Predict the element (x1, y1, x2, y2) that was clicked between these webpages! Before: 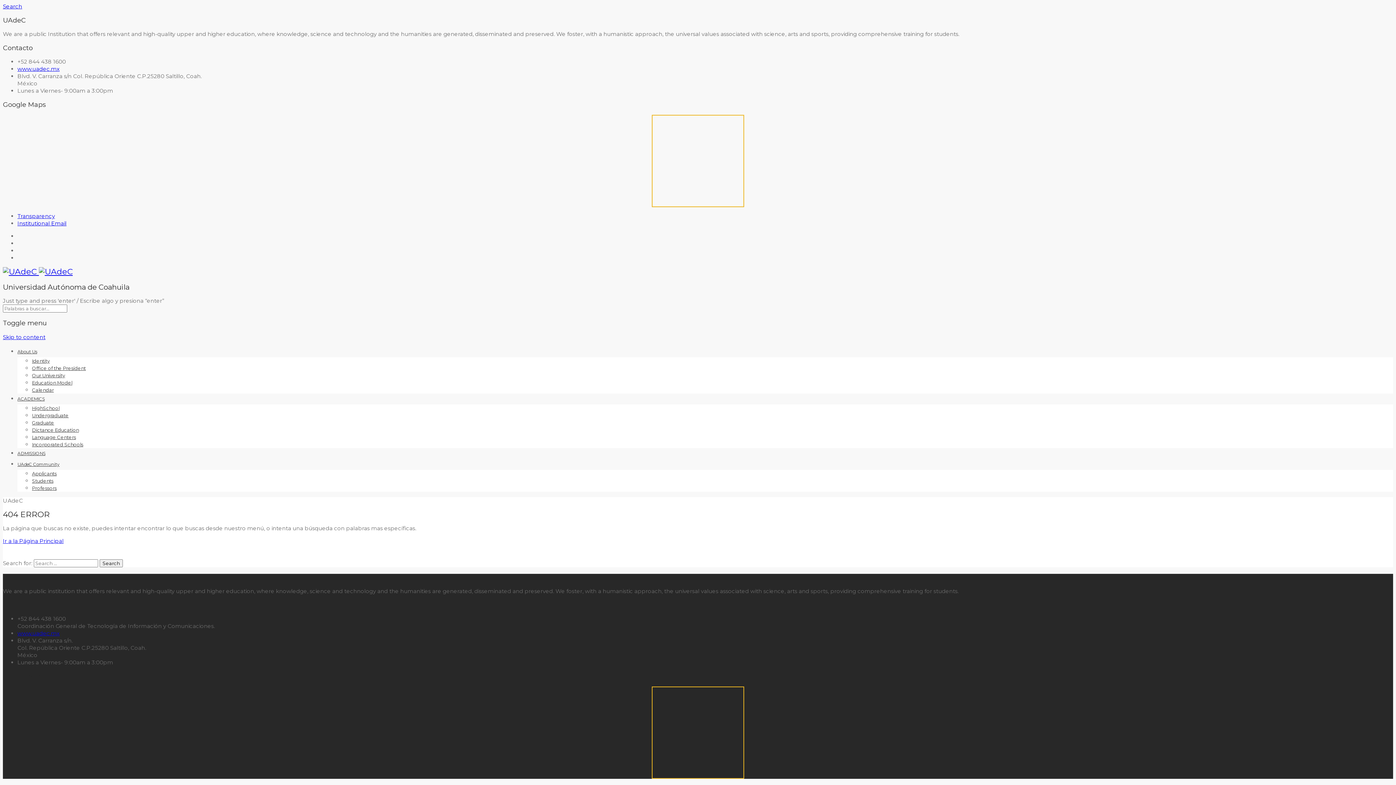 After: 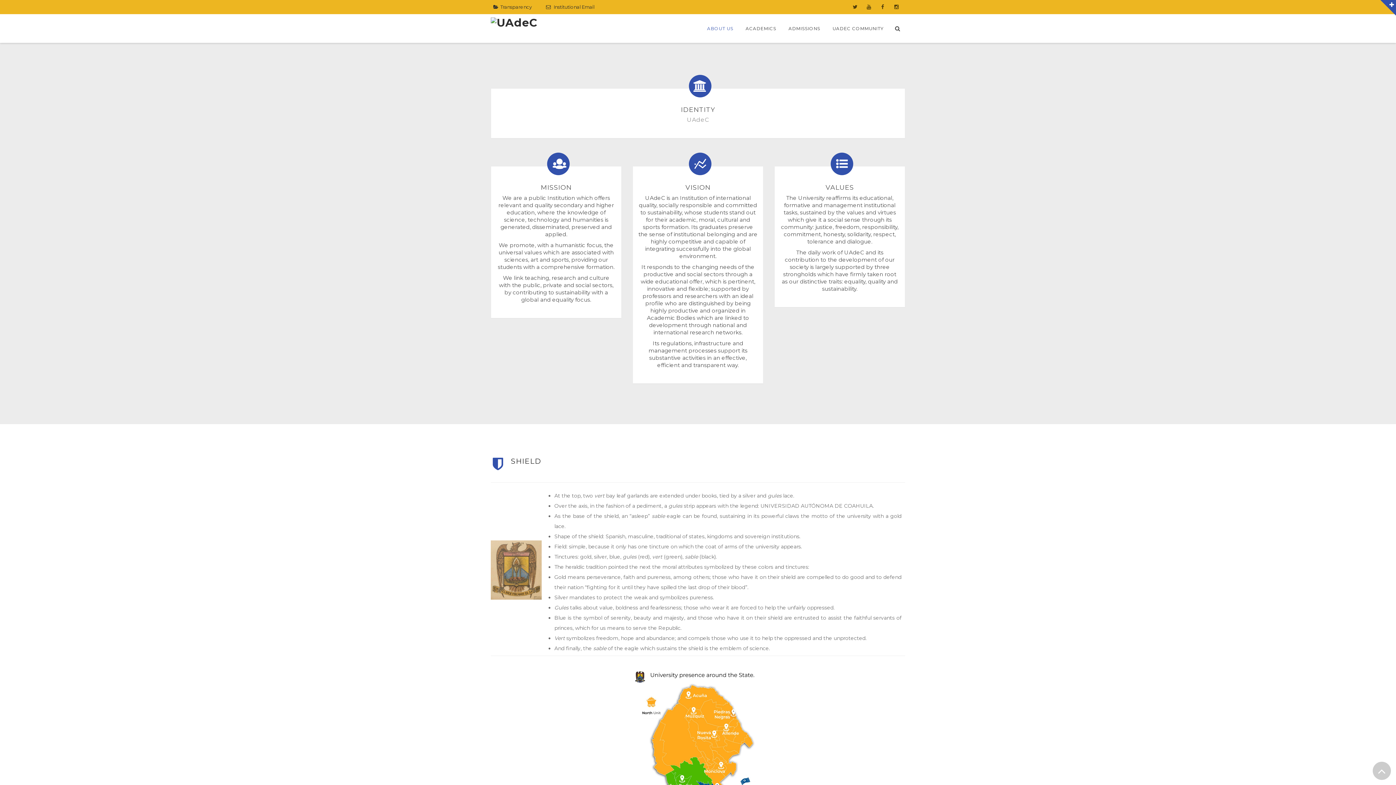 Action: label: Identity bbox: (32, 358, 49, 364)